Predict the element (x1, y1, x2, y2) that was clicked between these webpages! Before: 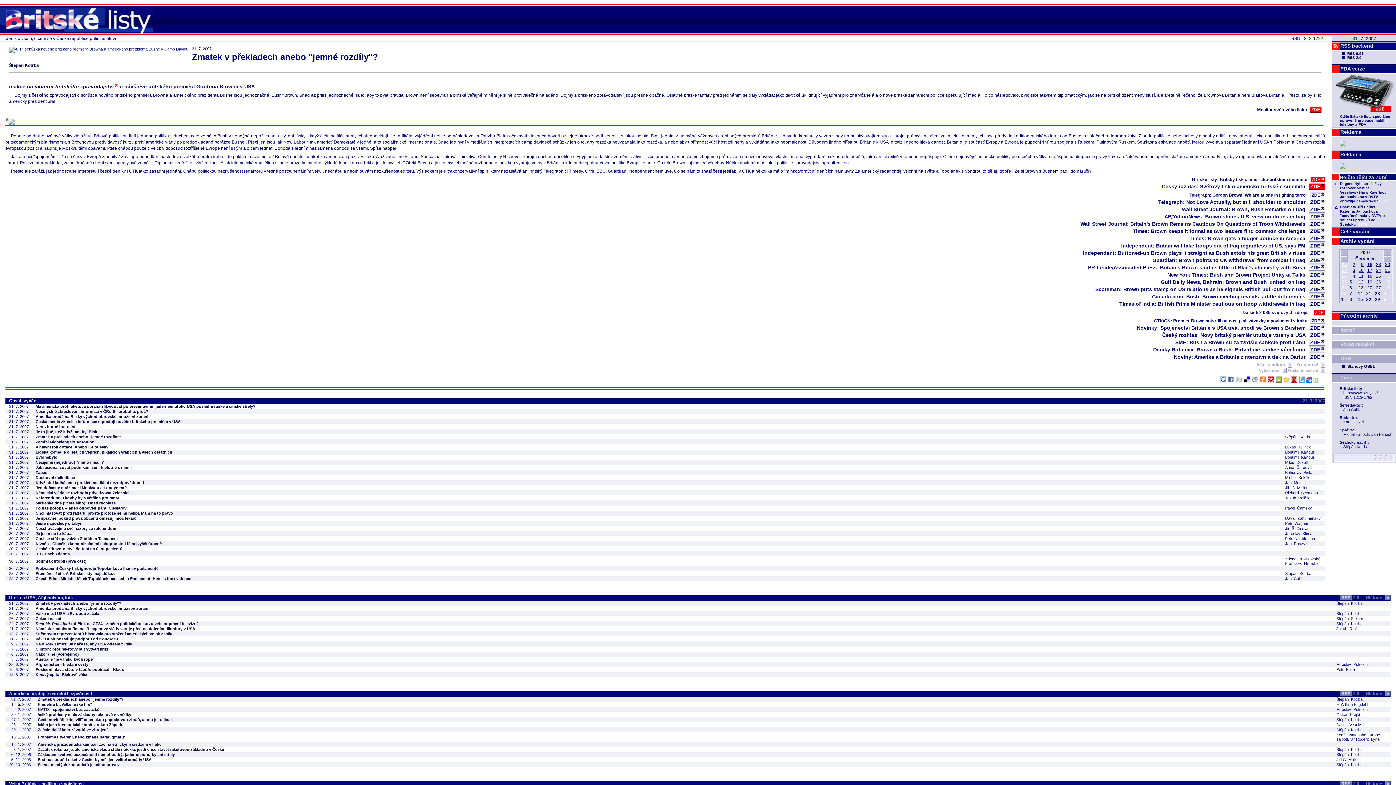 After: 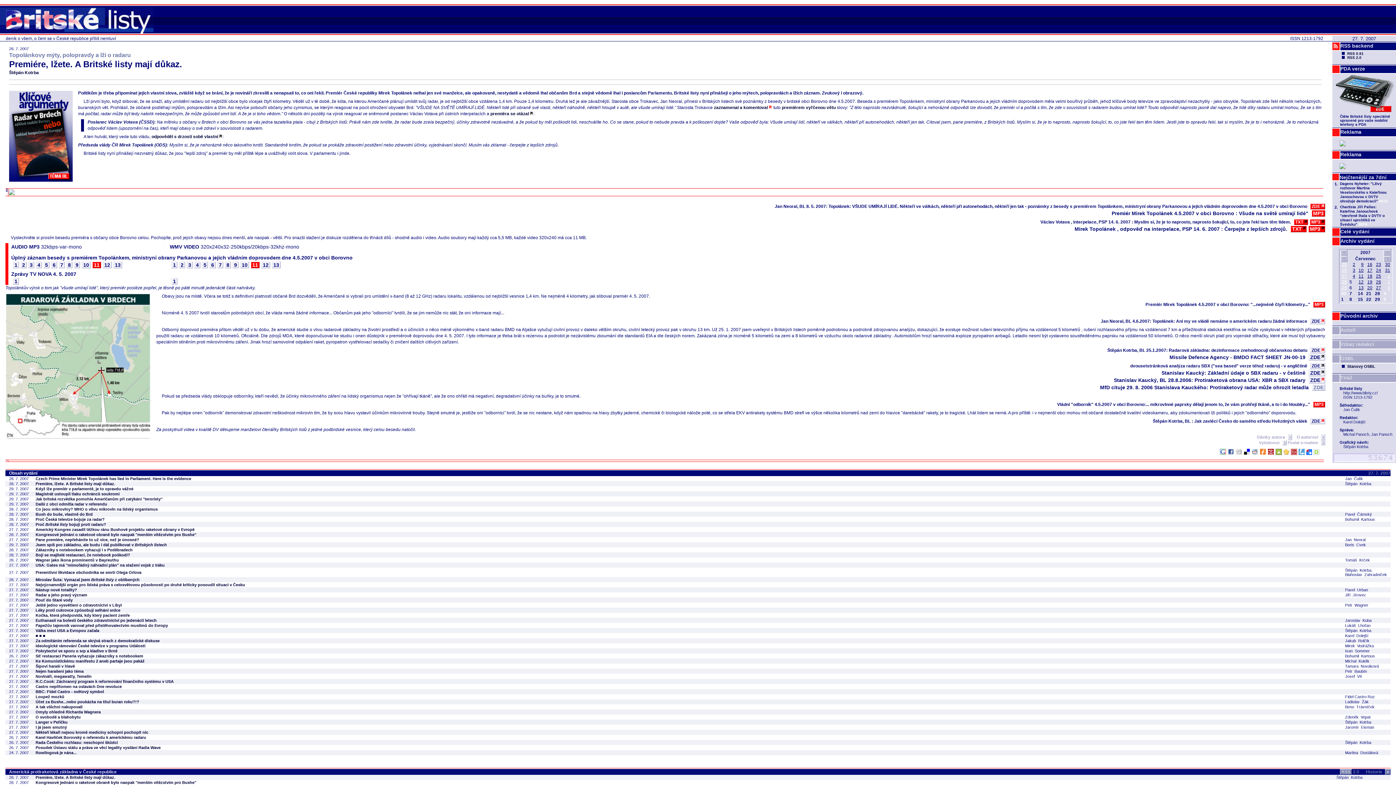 Action: label: Premiére, lžete. A Britské listy mají důkaz. bbox: (35, 571, 115, 576)